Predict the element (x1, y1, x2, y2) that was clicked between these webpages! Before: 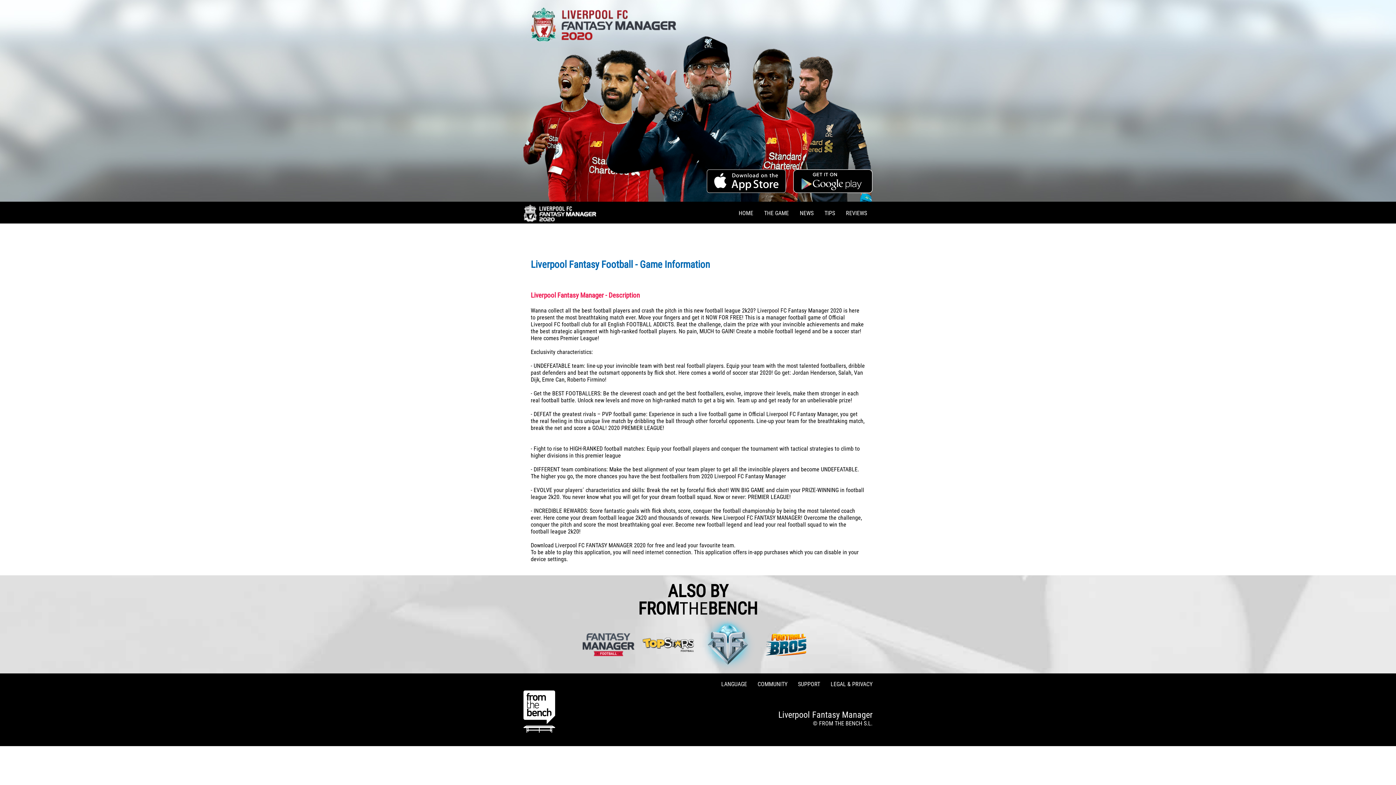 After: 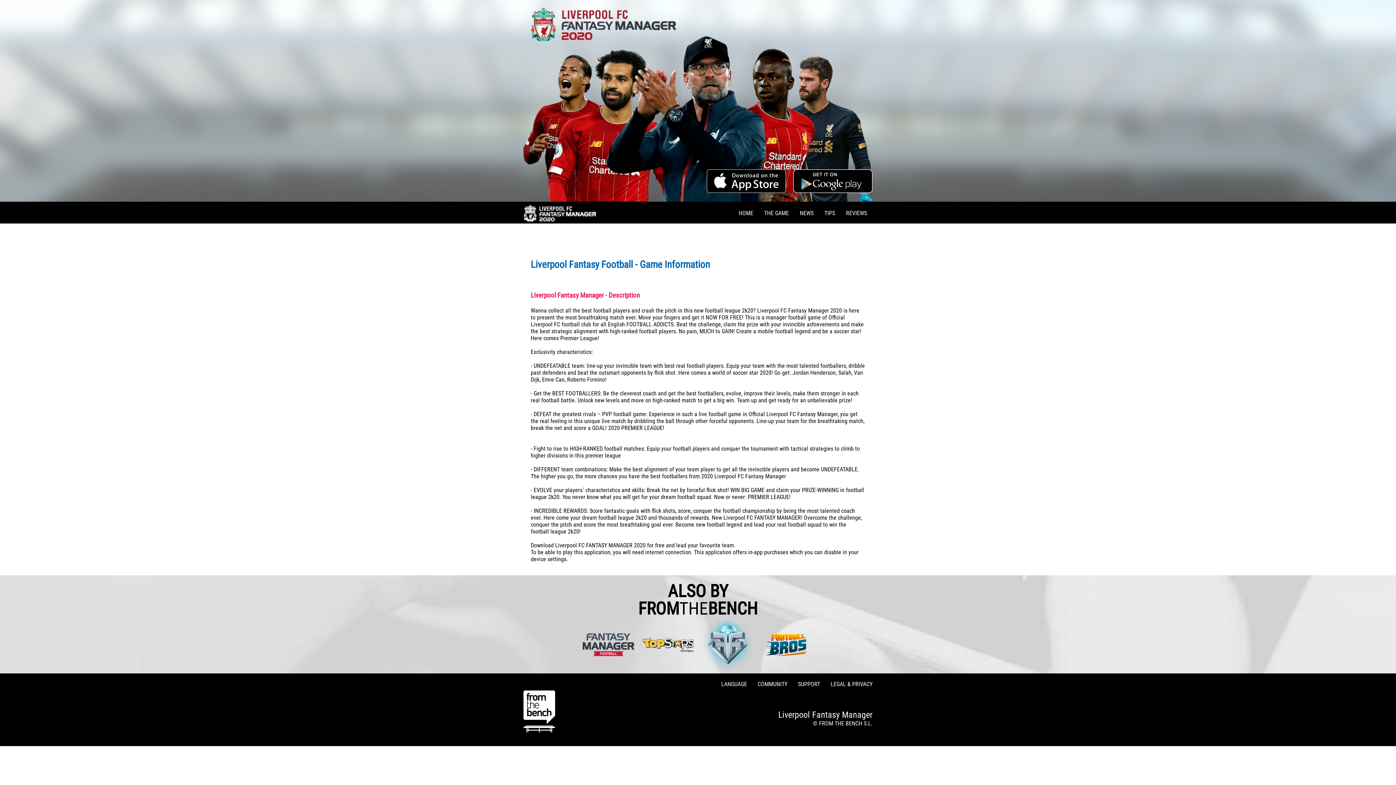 Action: label: LEGAL & PRIVACY bbox: (830, 681, 872, 688)